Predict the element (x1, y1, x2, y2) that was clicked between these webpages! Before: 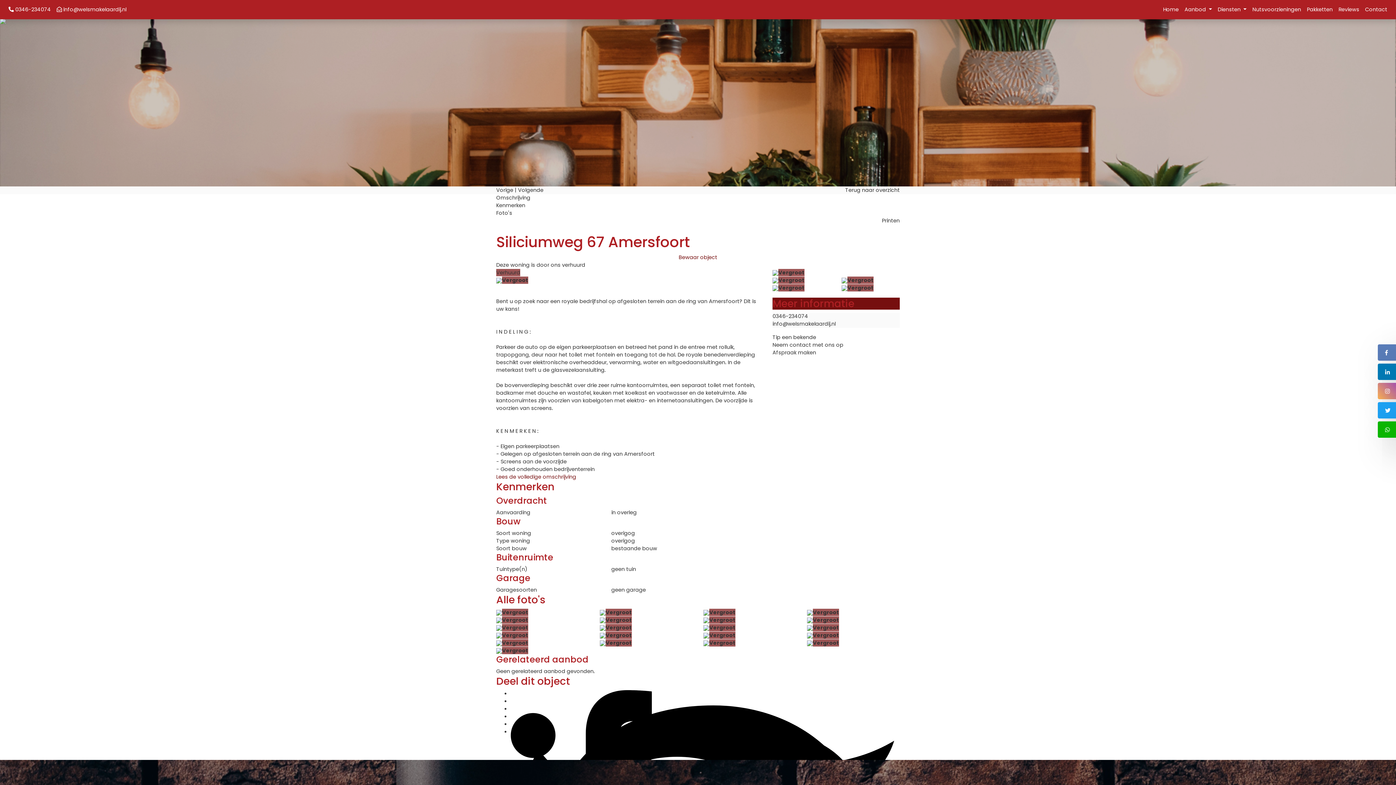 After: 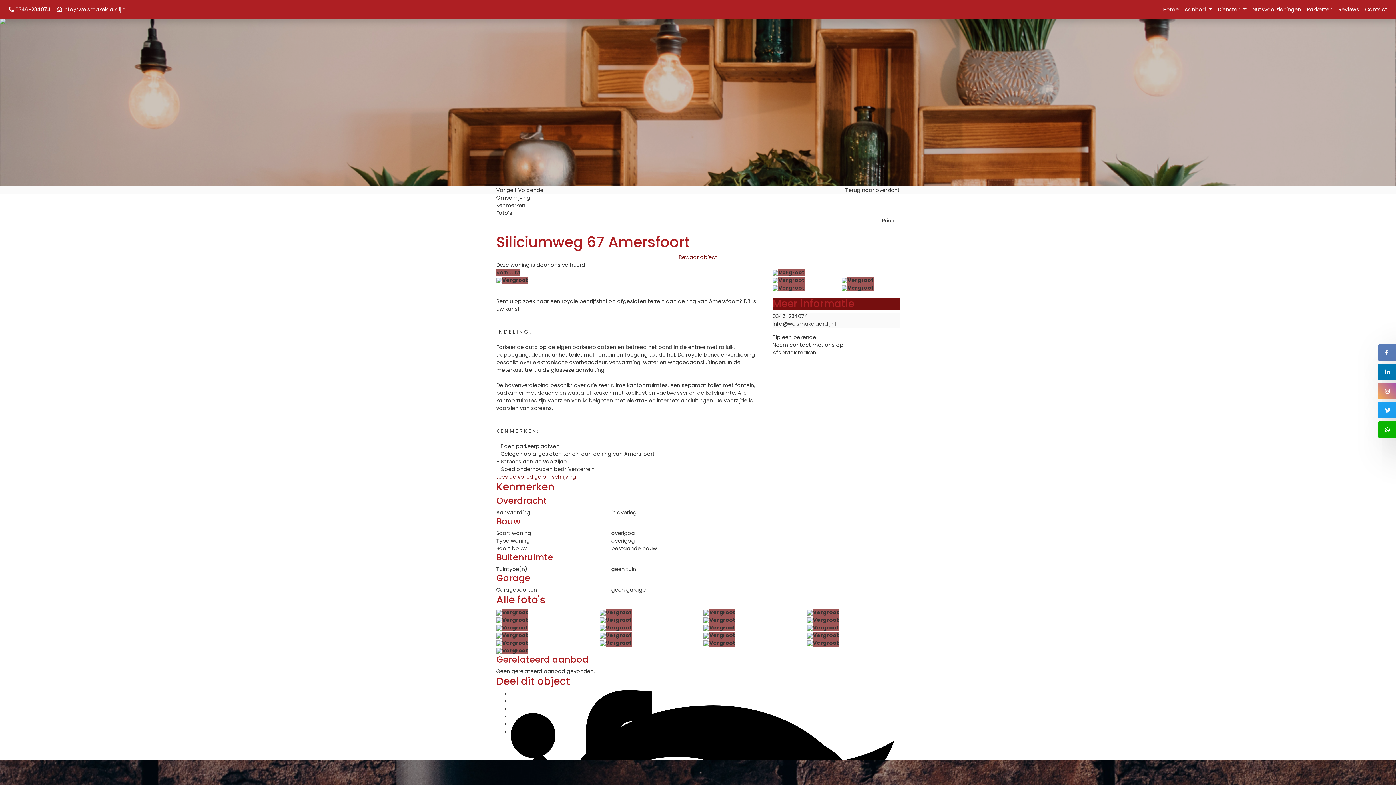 Action: bbox: (703, 616, 735, 624) label: Vergroot